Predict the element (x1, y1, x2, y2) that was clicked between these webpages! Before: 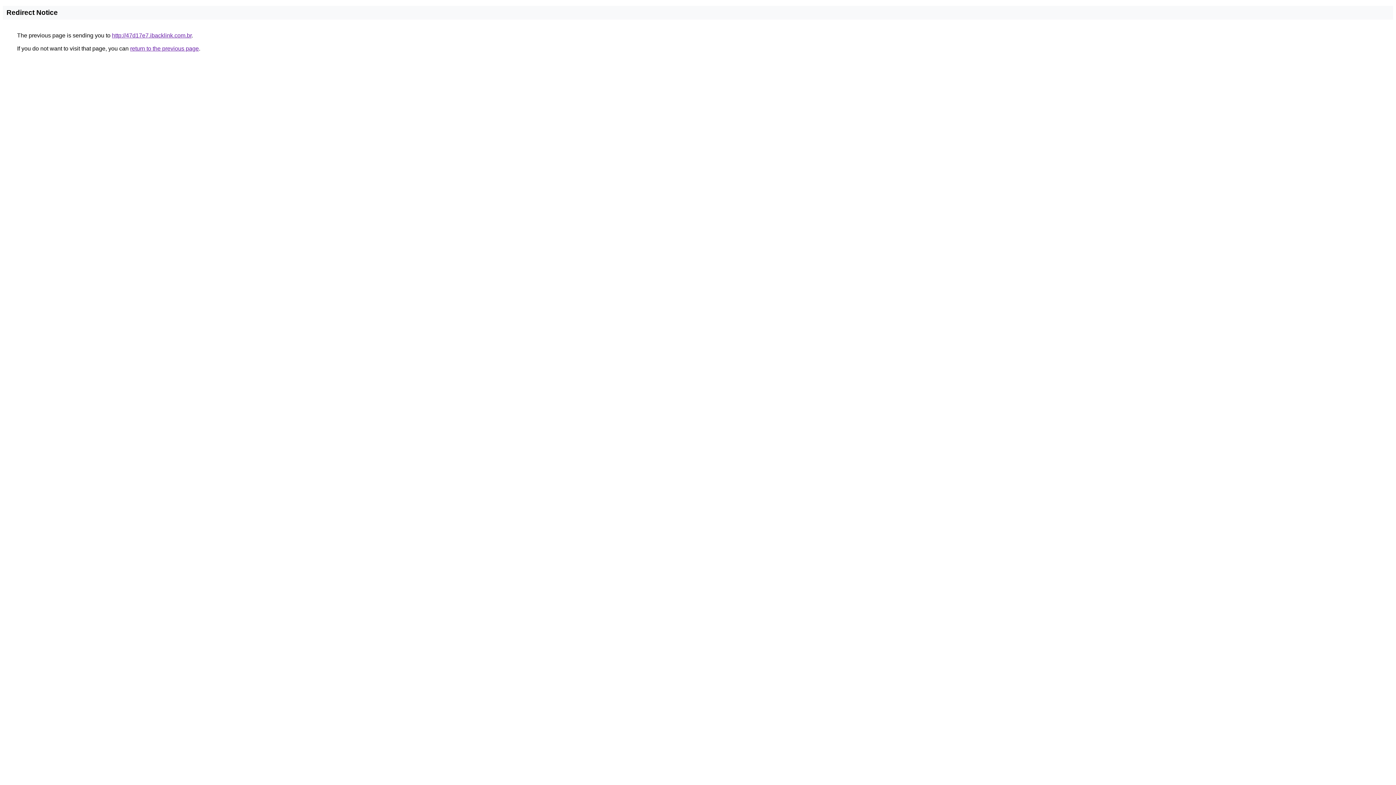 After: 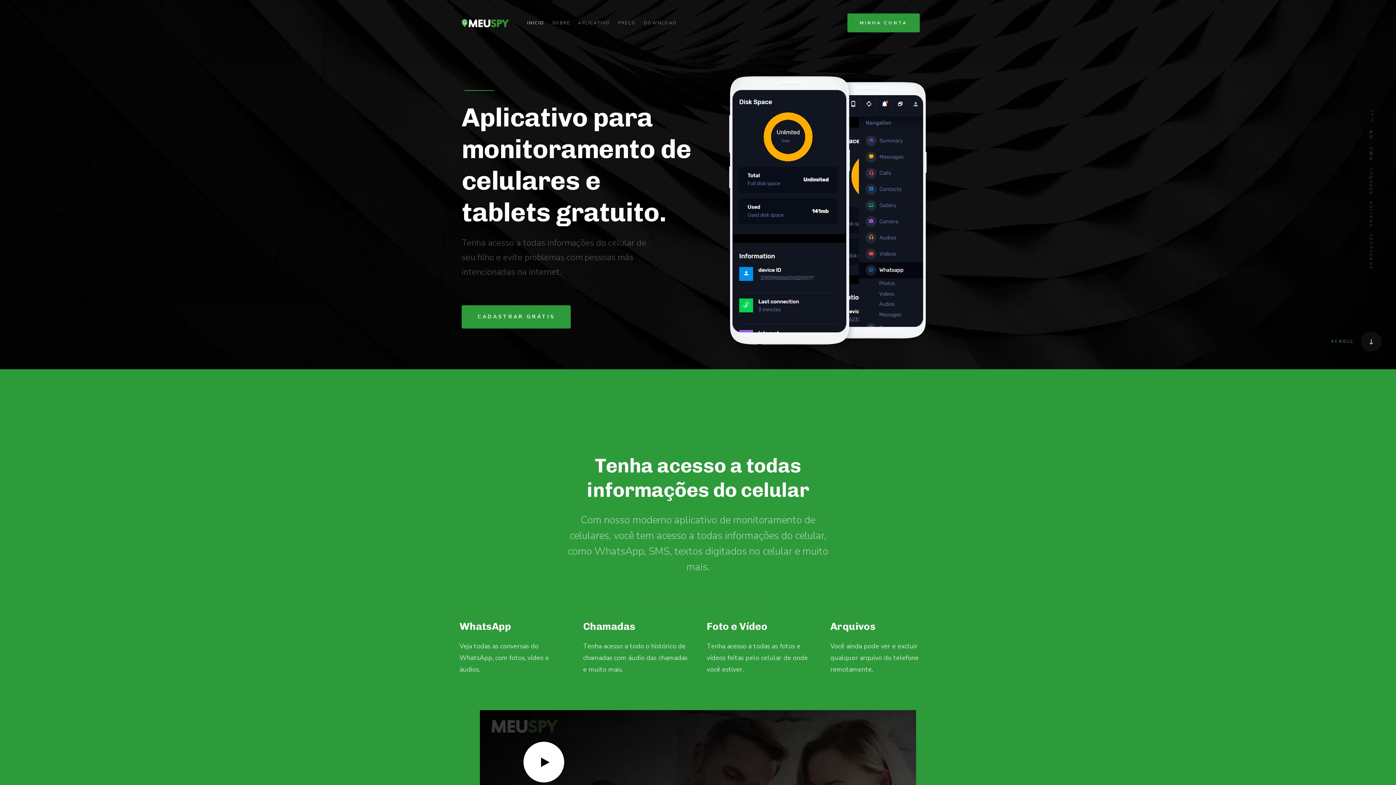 Action: bbox: (112, 32, 191, 38) label: http://47d17e7.ibacklink.com.br